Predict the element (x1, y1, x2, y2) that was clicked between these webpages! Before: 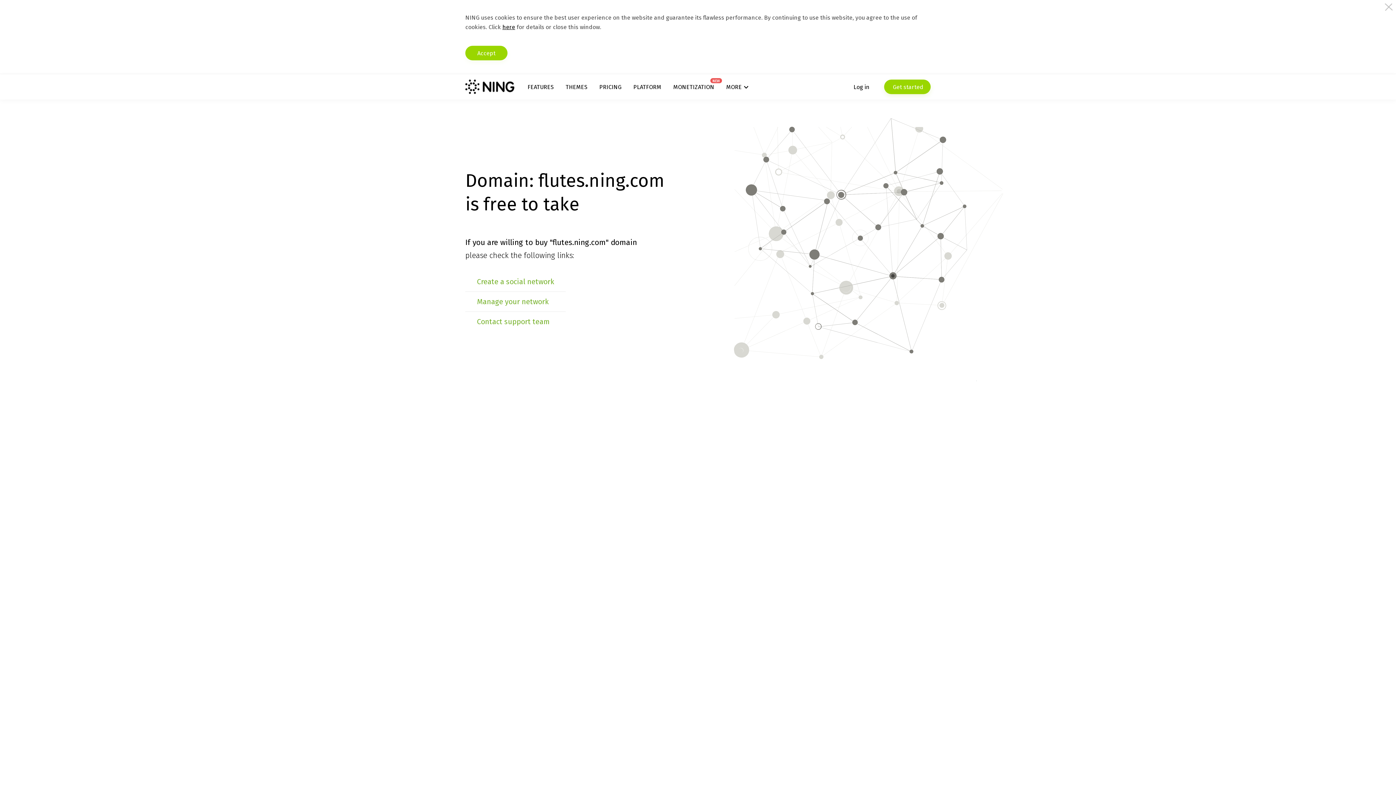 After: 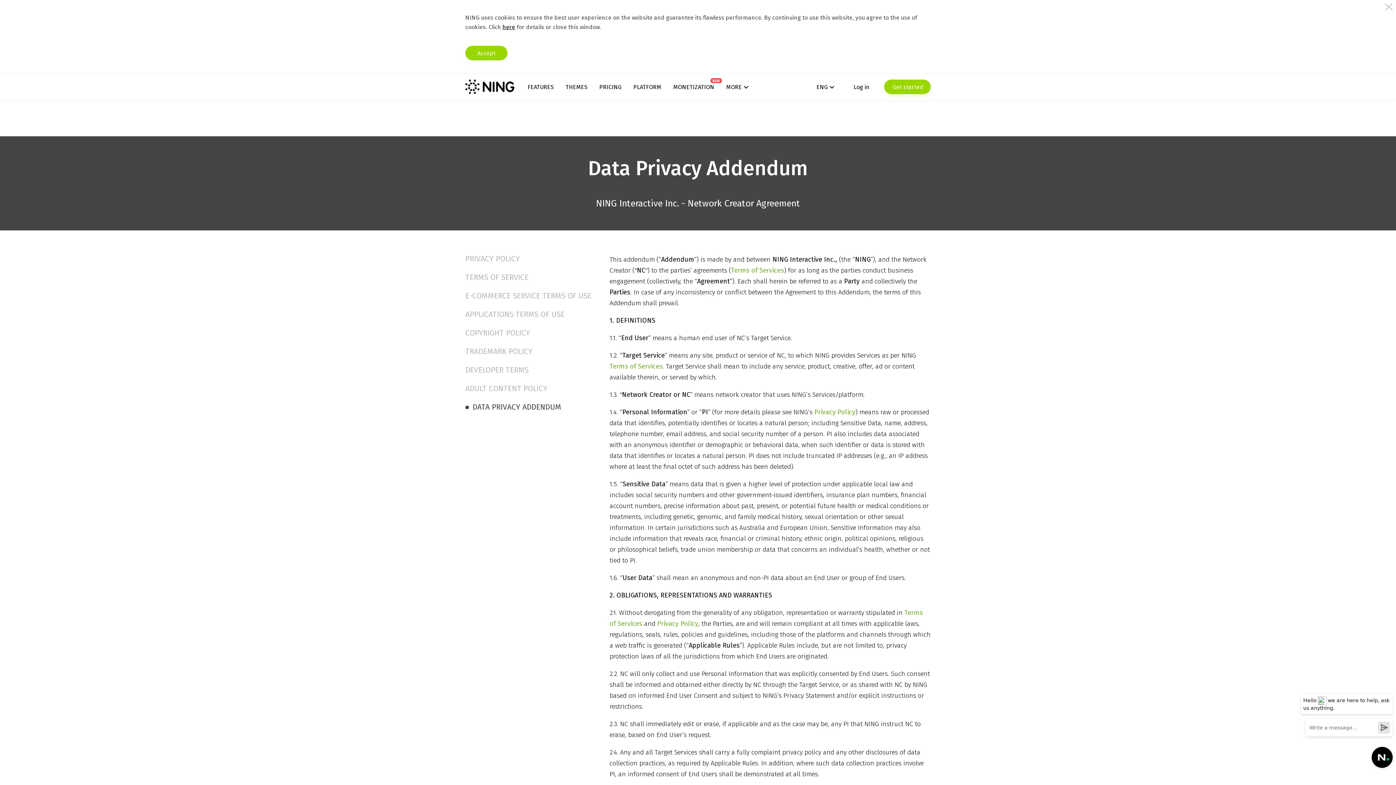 Action: label: here bbox: (502, 23, 515, 30)